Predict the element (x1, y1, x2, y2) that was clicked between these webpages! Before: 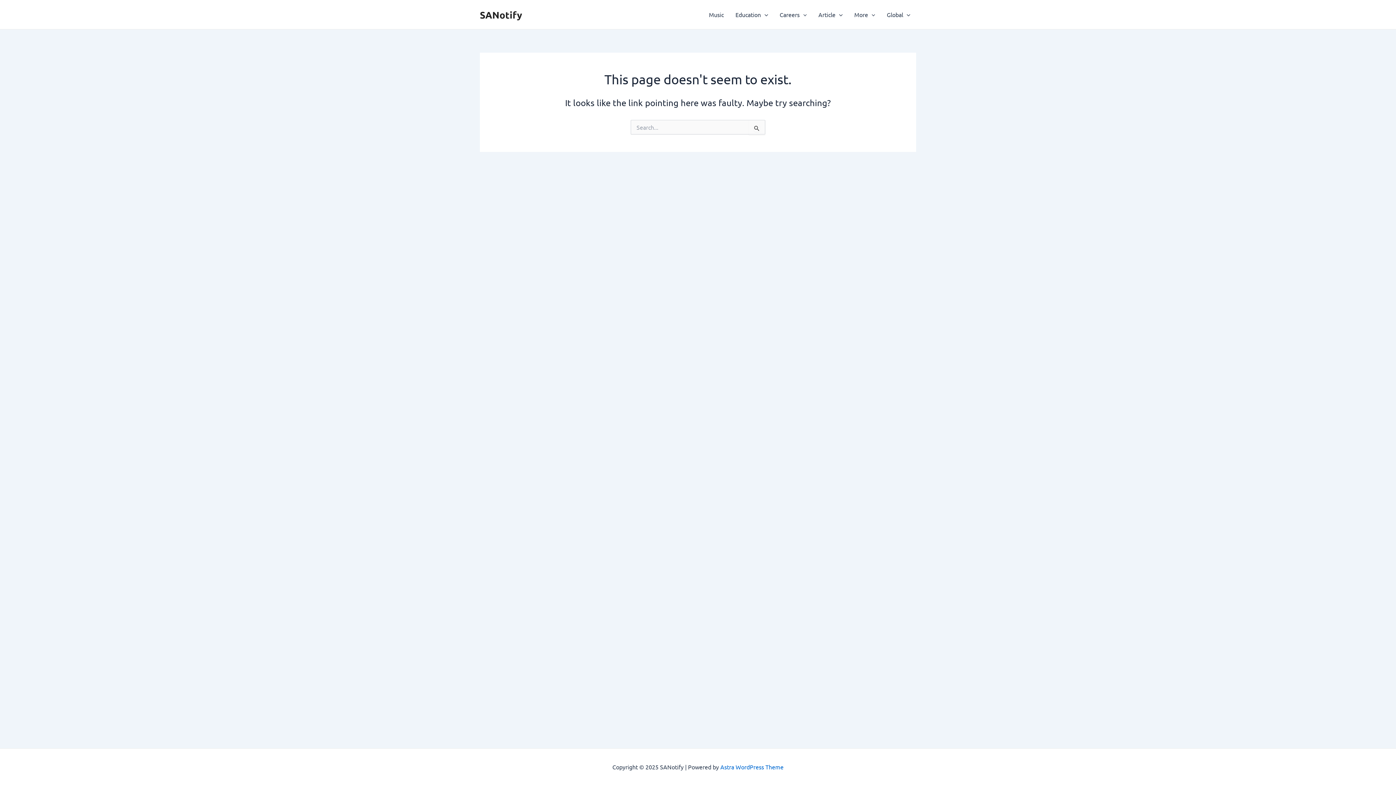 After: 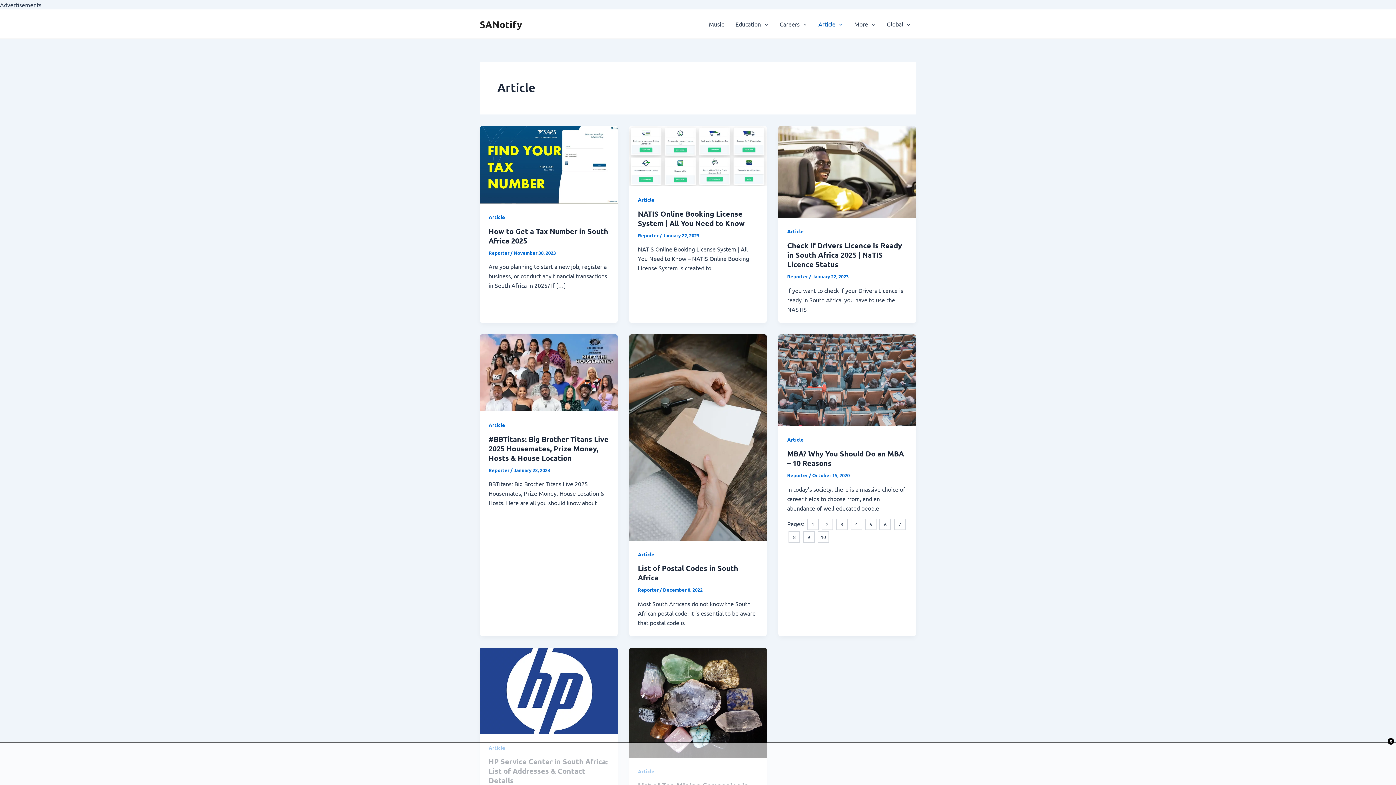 Action: label: Article bbox: (812, 0, 848, 29)